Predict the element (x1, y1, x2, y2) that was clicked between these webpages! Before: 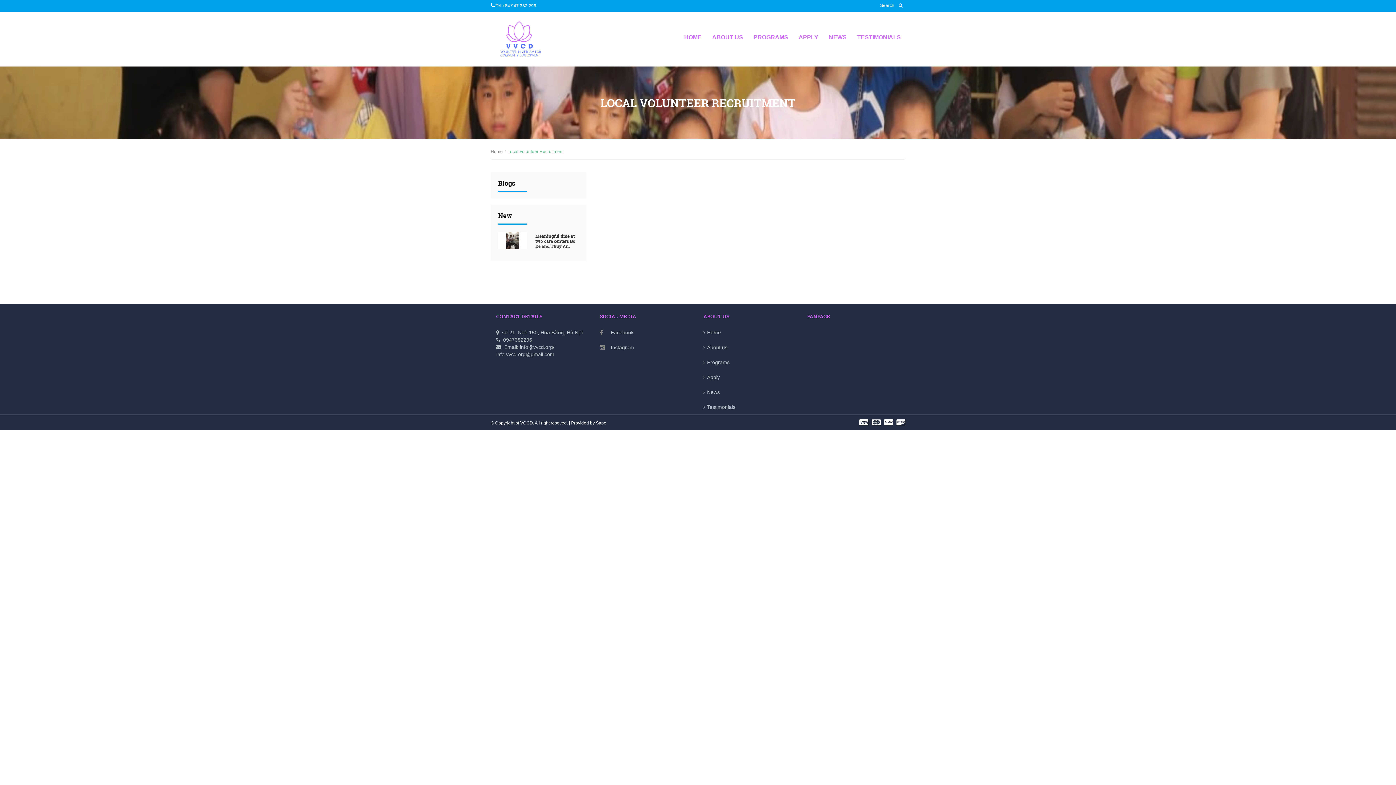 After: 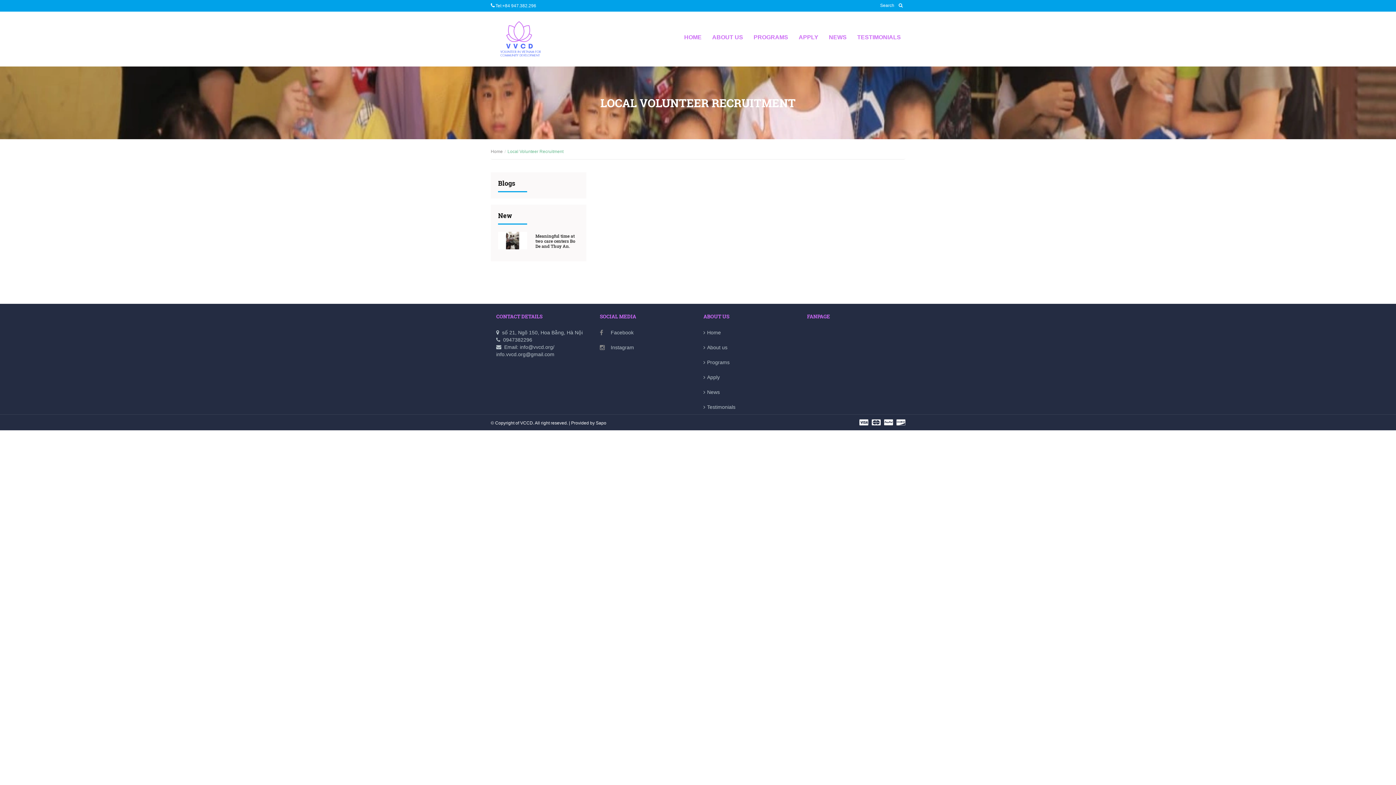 Action: label: Tel:+84 947.382.296 bbox: (495, 3, 536, 8)